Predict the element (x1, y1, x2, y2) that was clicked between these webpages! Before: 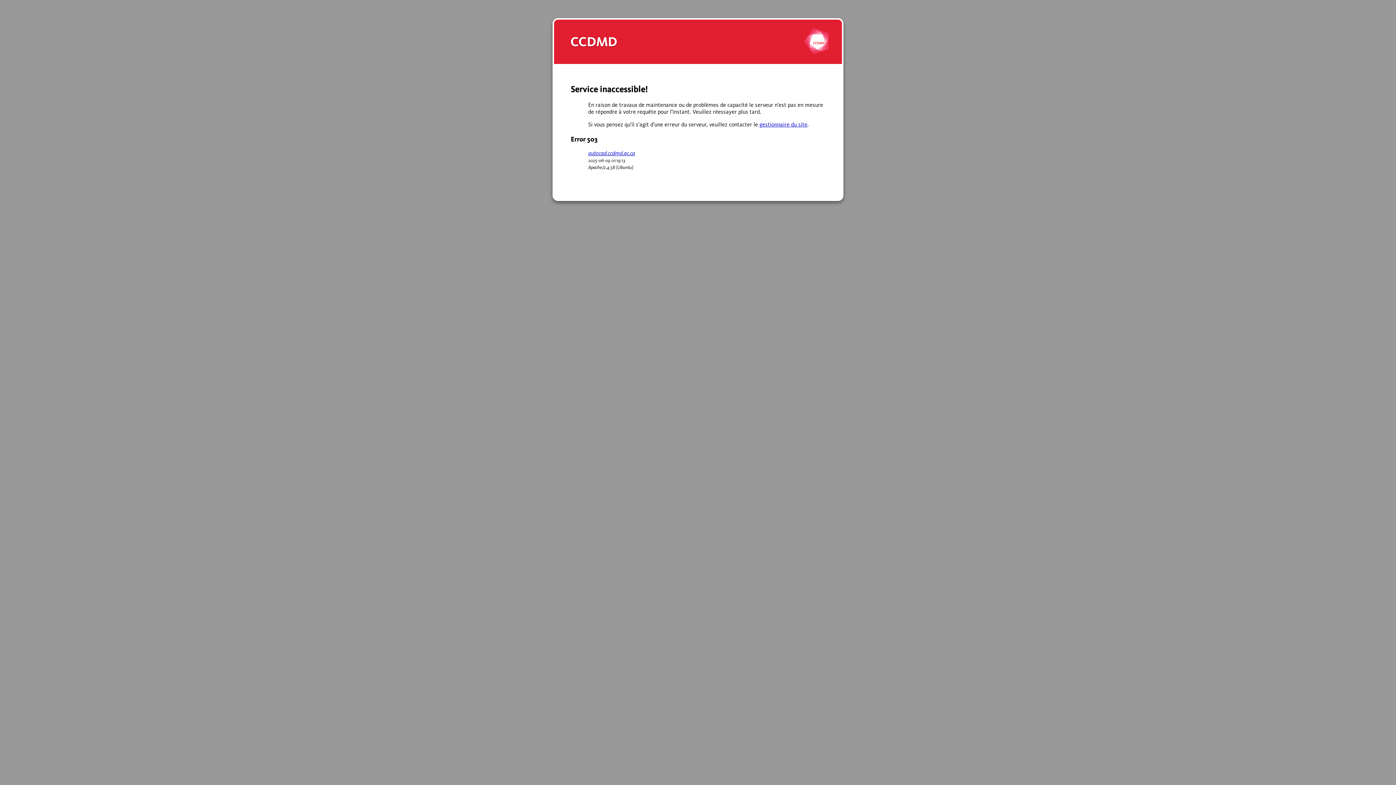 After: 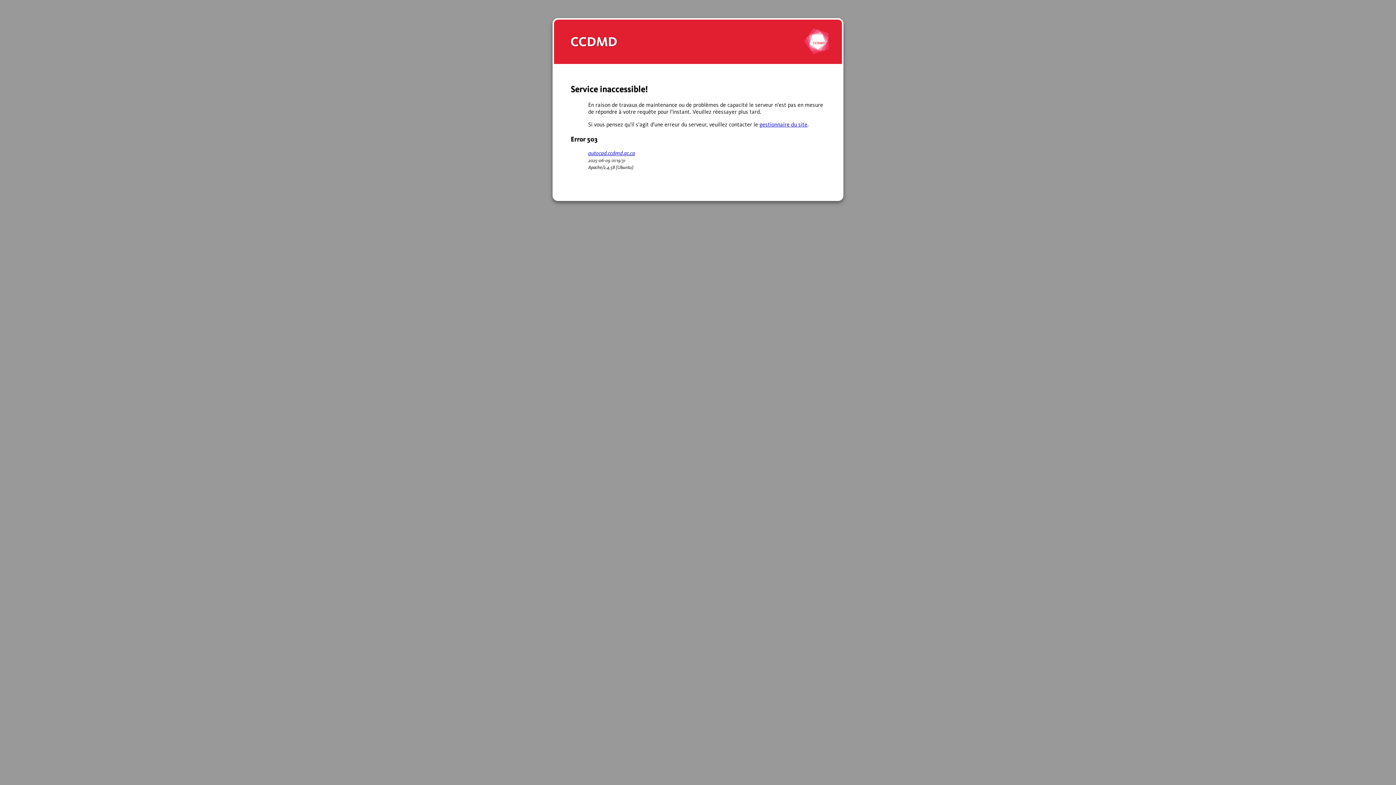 Action: bbox: (588, 149, 635, 156) label: autocad.ccdmd.qc.ca